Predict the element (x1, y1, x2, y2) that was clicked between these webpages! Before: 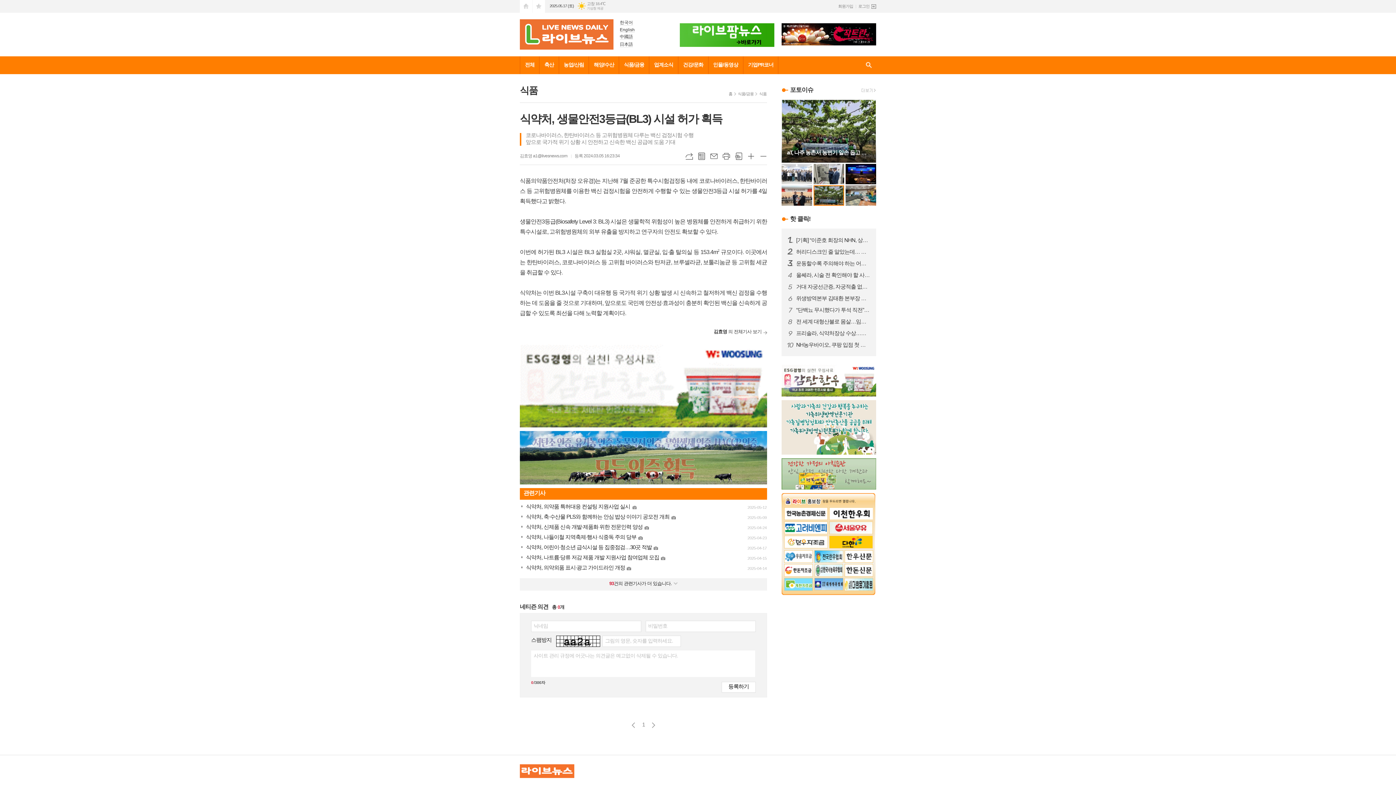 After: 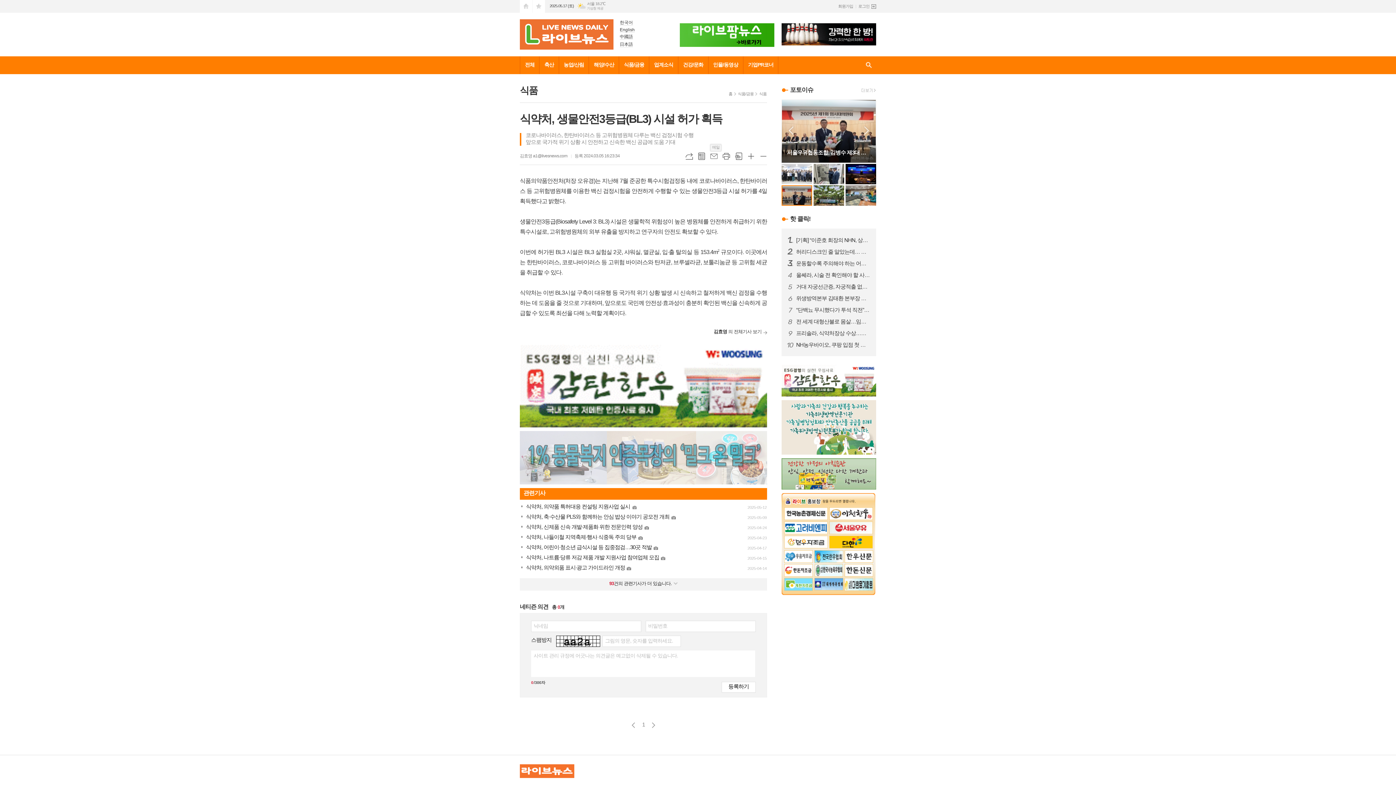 Action: bbox: (710, 152, 717, 160) label: 메일